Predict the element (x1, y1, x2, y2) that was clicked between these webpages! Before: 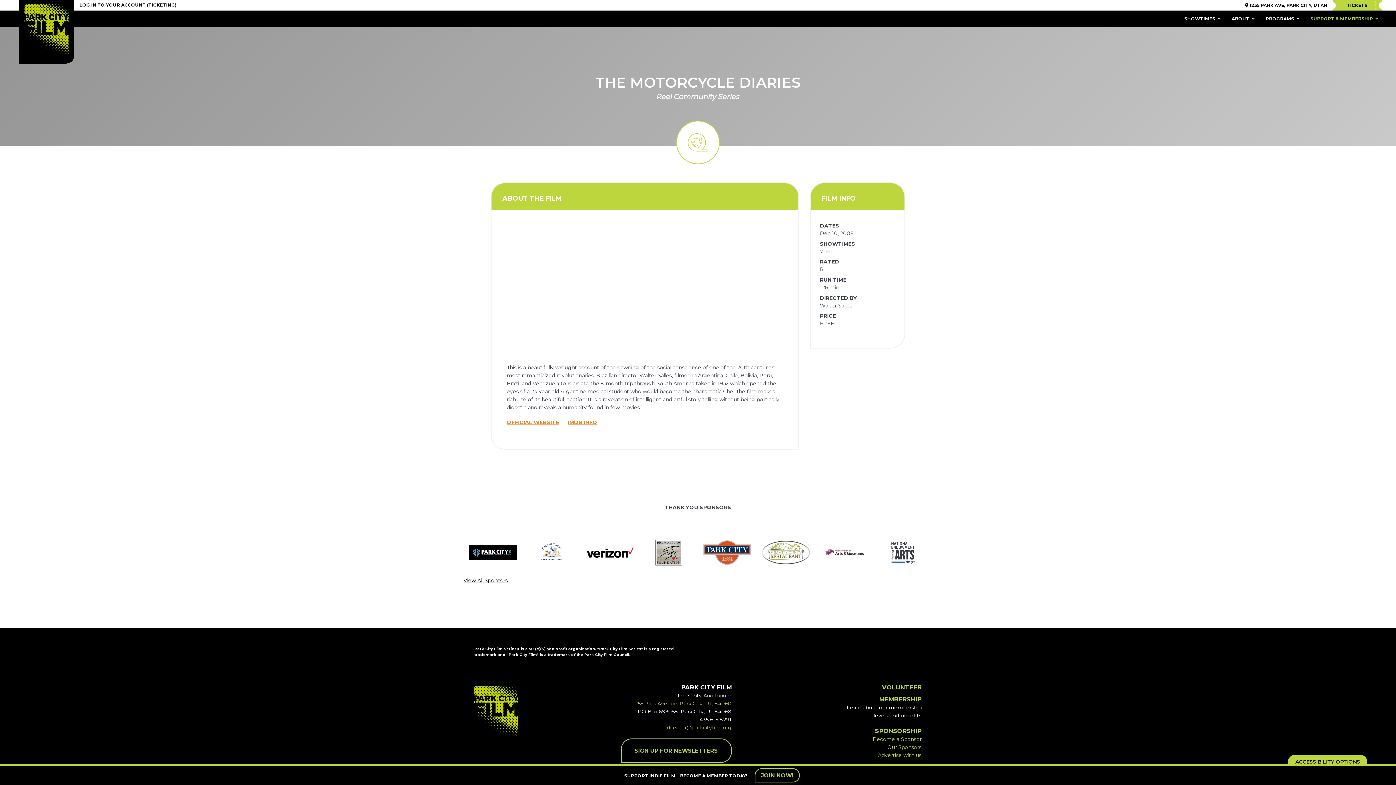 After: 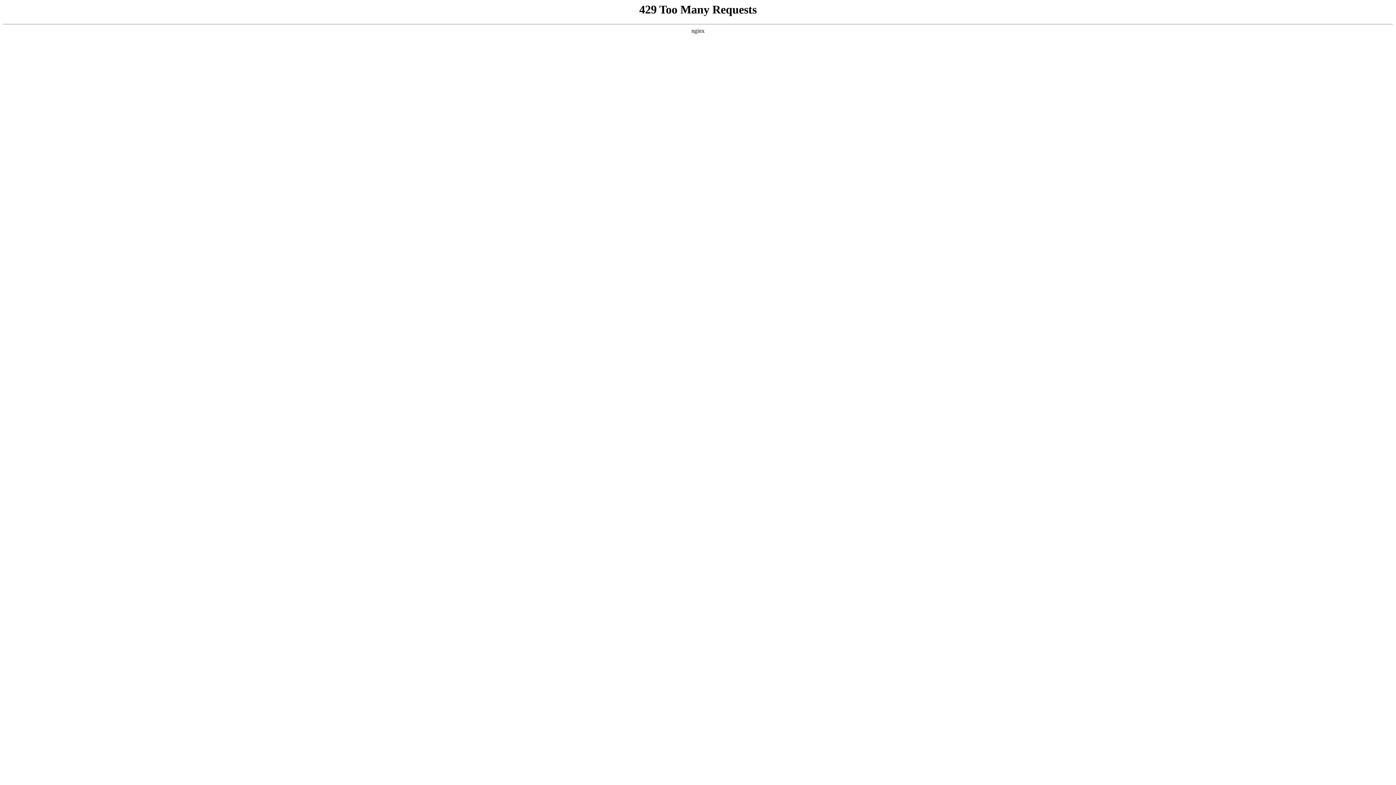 Action: label: MEMBERSHIP bbox: (879, 696, 921, 703)